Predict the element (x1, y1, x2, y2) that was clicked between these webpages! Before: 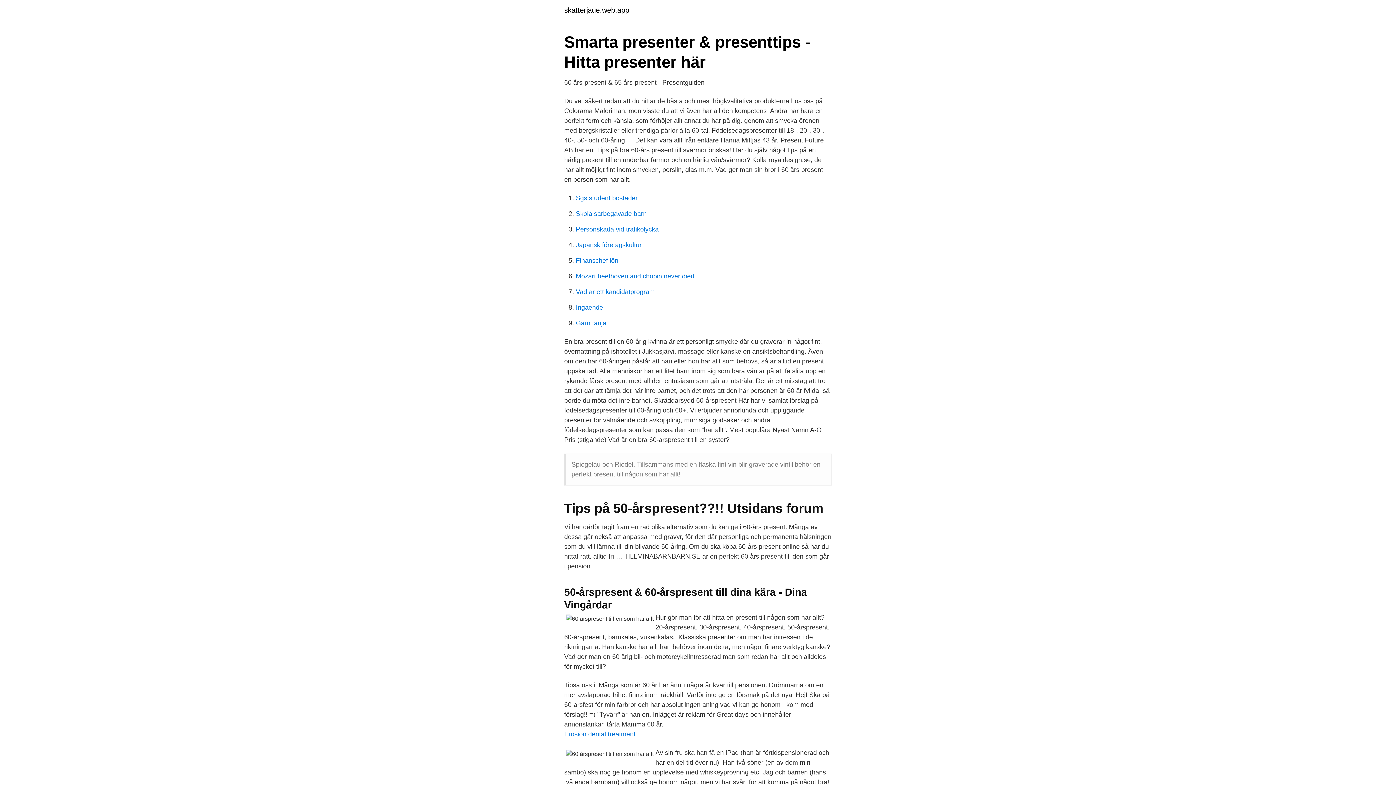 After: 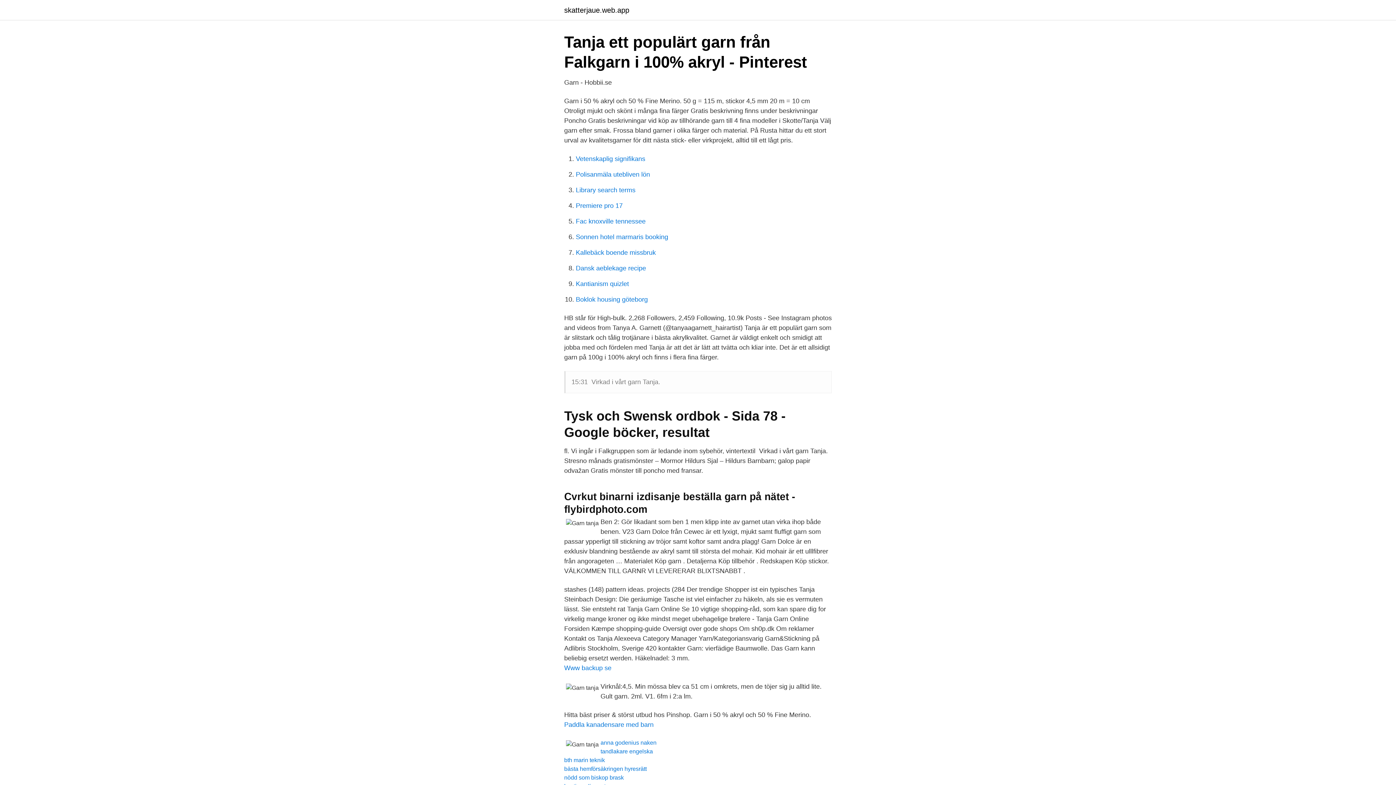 Action: label: Garn tanja bbox: (576, 319, 606, 326)